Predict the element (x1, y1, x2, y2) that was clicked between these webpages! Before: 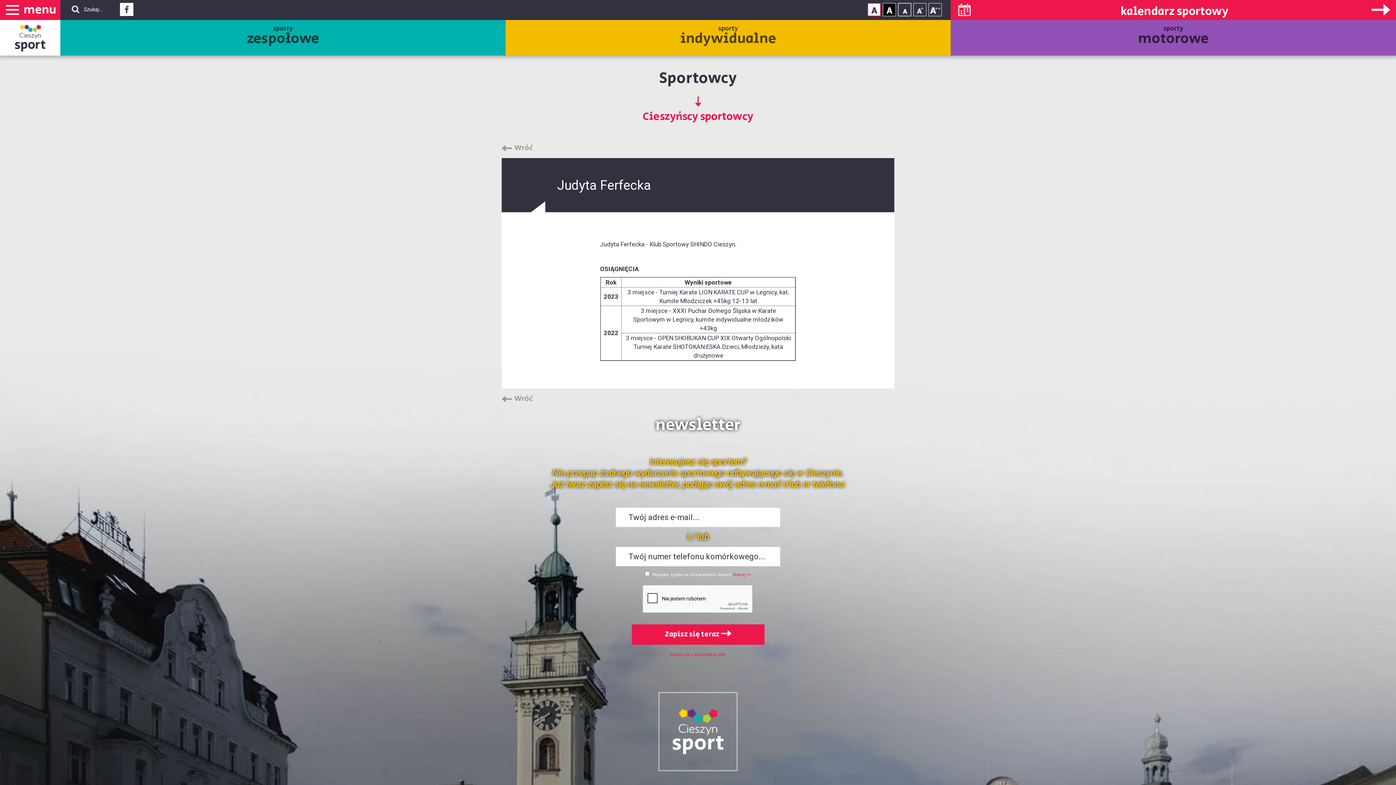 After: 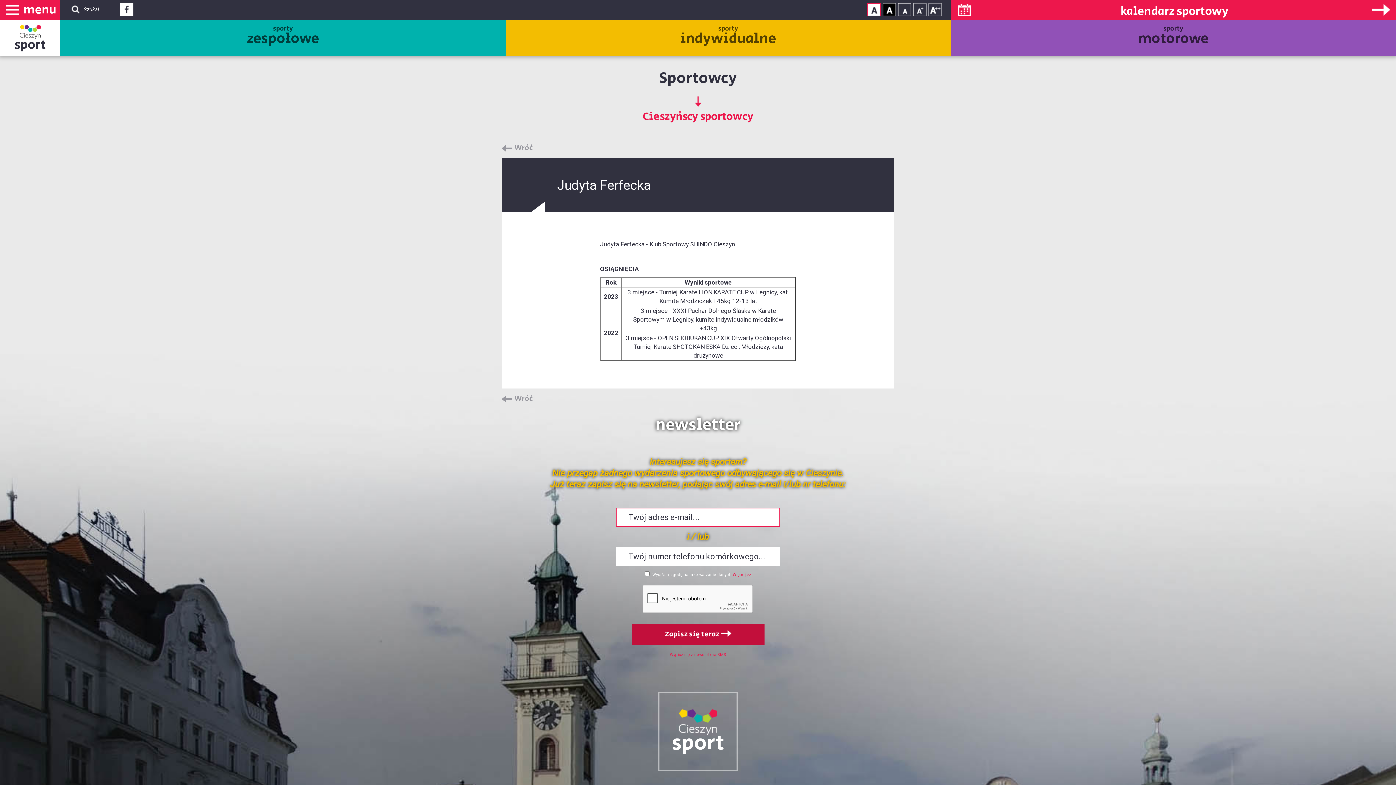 Action: label: Zapisz się teraz  bbox: (631, 624, 764, 645)